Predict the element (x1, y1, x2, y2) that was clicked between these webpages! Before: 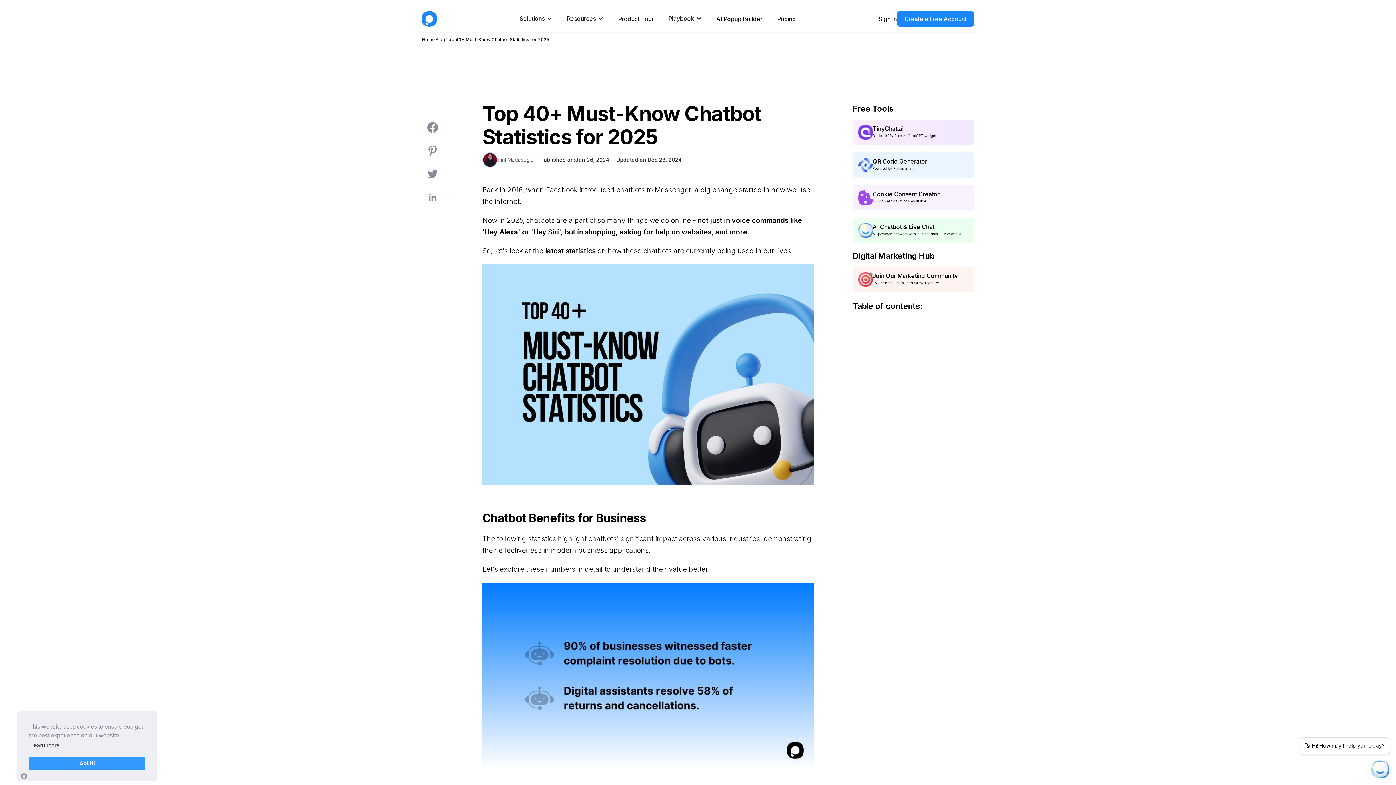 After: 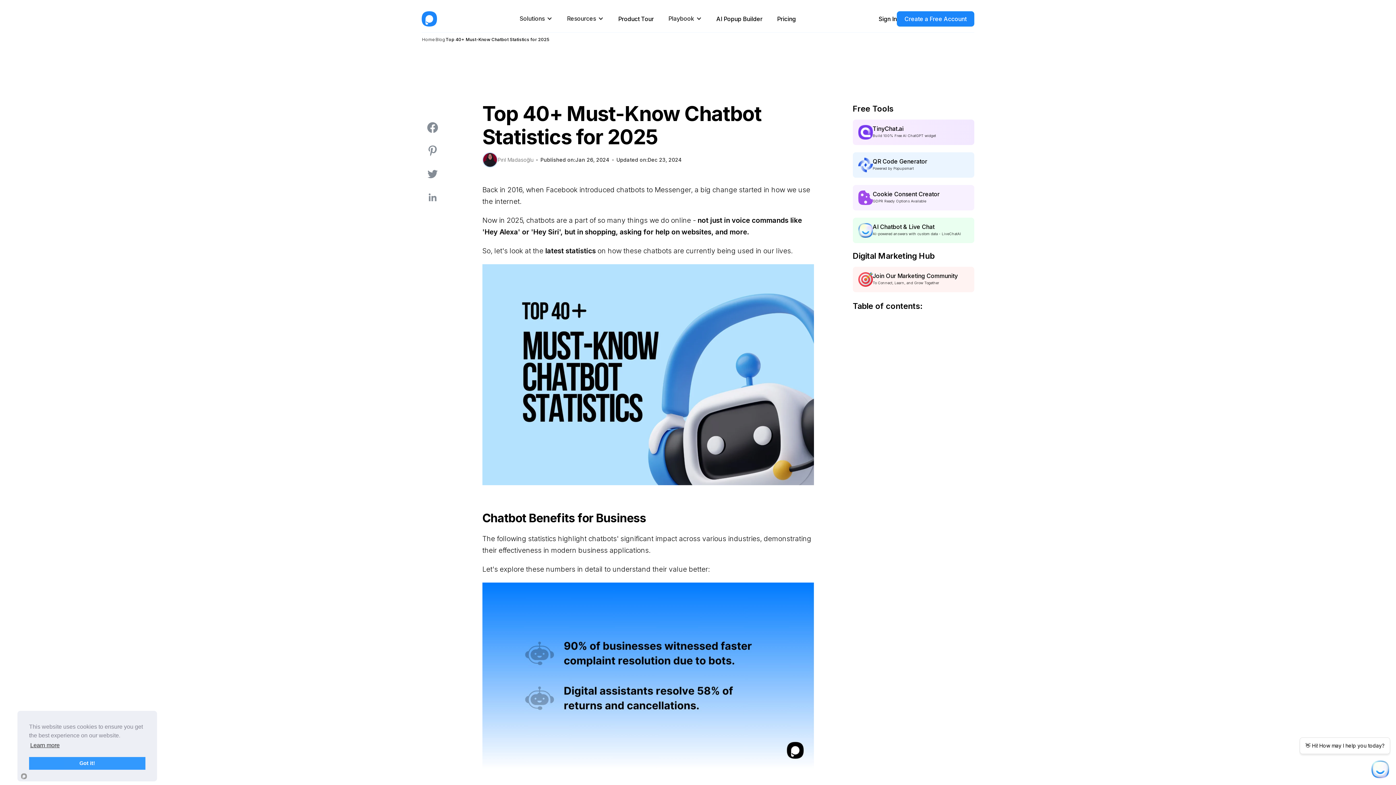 Action: bbox: (870, 347, 872, 355) label:  